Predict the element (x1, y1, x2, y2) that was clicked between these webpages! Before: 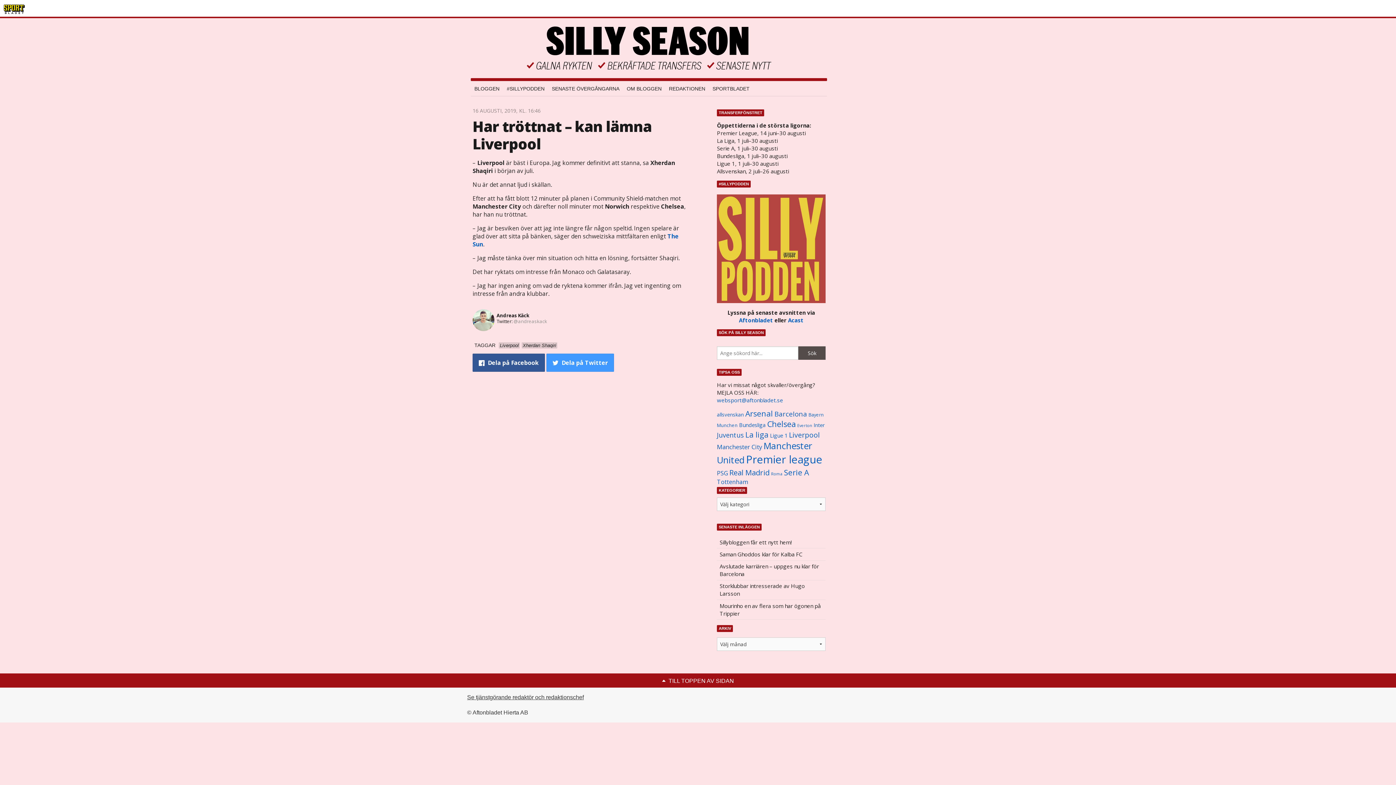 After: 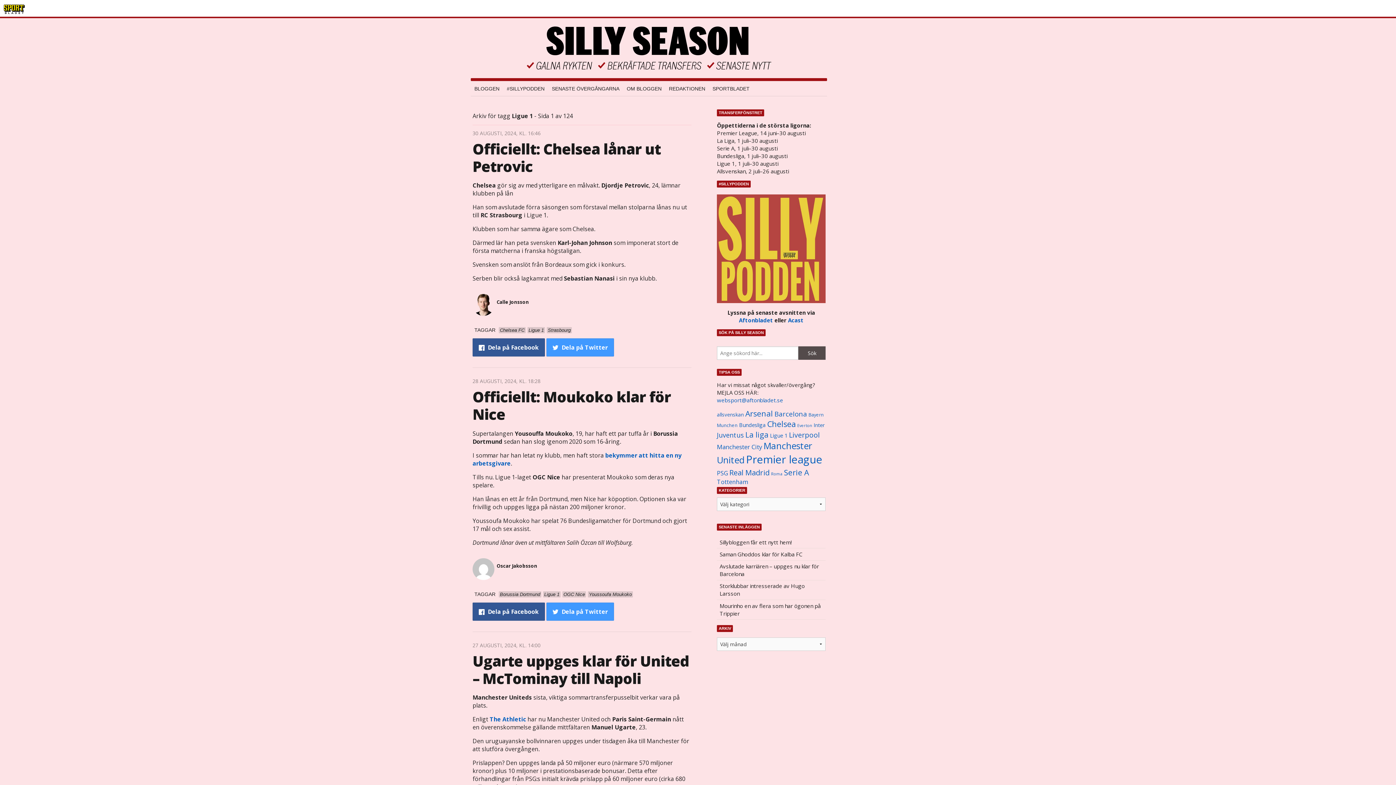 Action: bbox: (770, 432, 787, 439) label: Ligue 1 (1 239 objekt)